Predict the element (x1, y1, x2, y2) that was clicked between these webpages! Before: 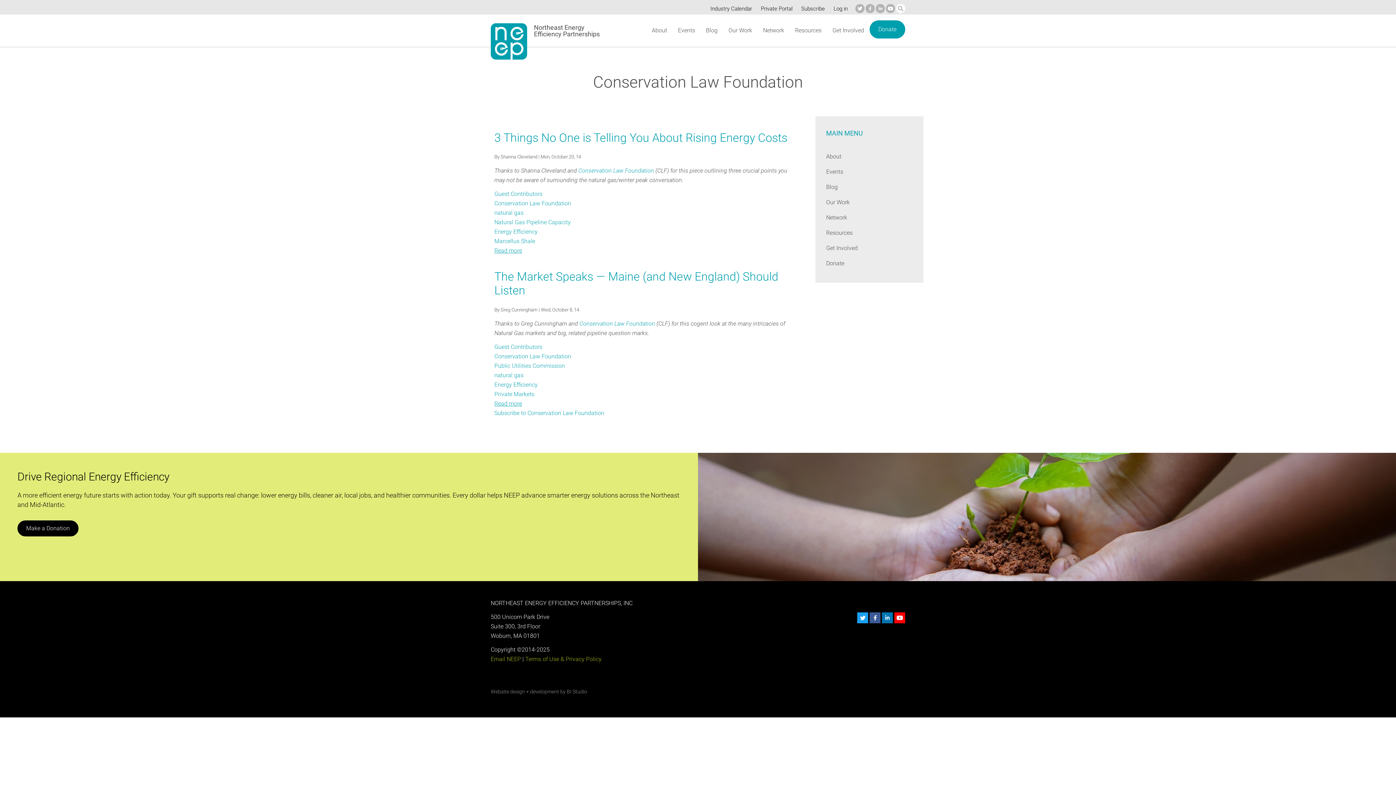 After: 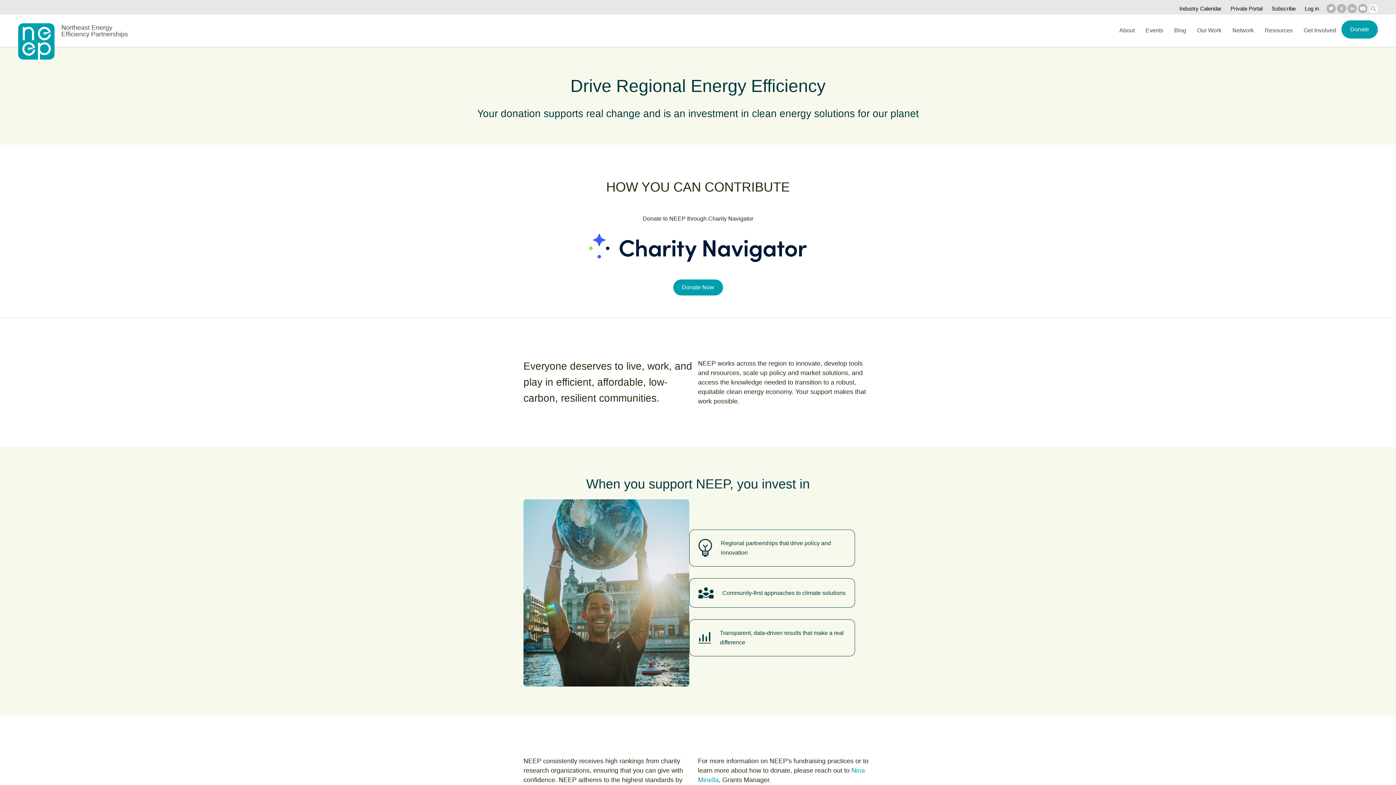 Action: label: Donate bbox: (826, 257, 912, 269)